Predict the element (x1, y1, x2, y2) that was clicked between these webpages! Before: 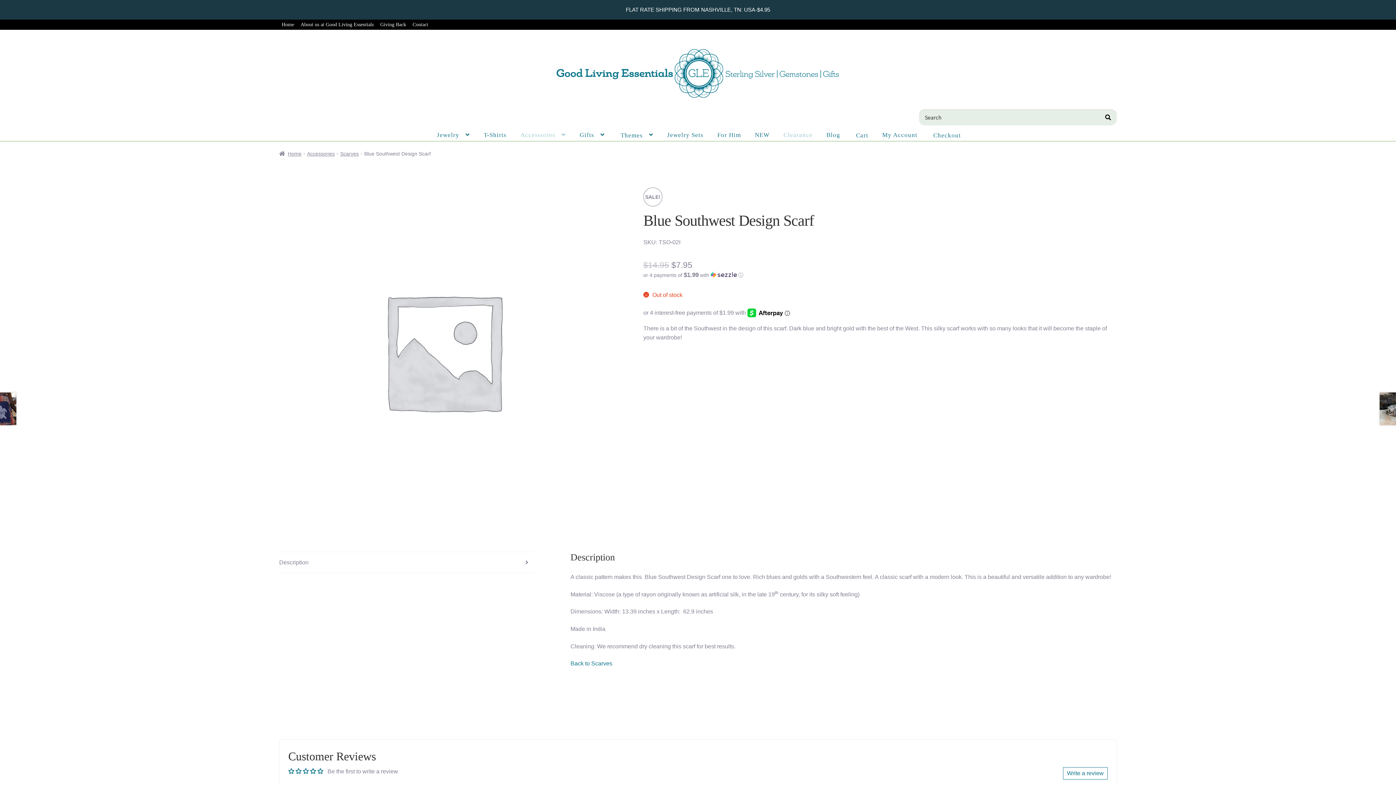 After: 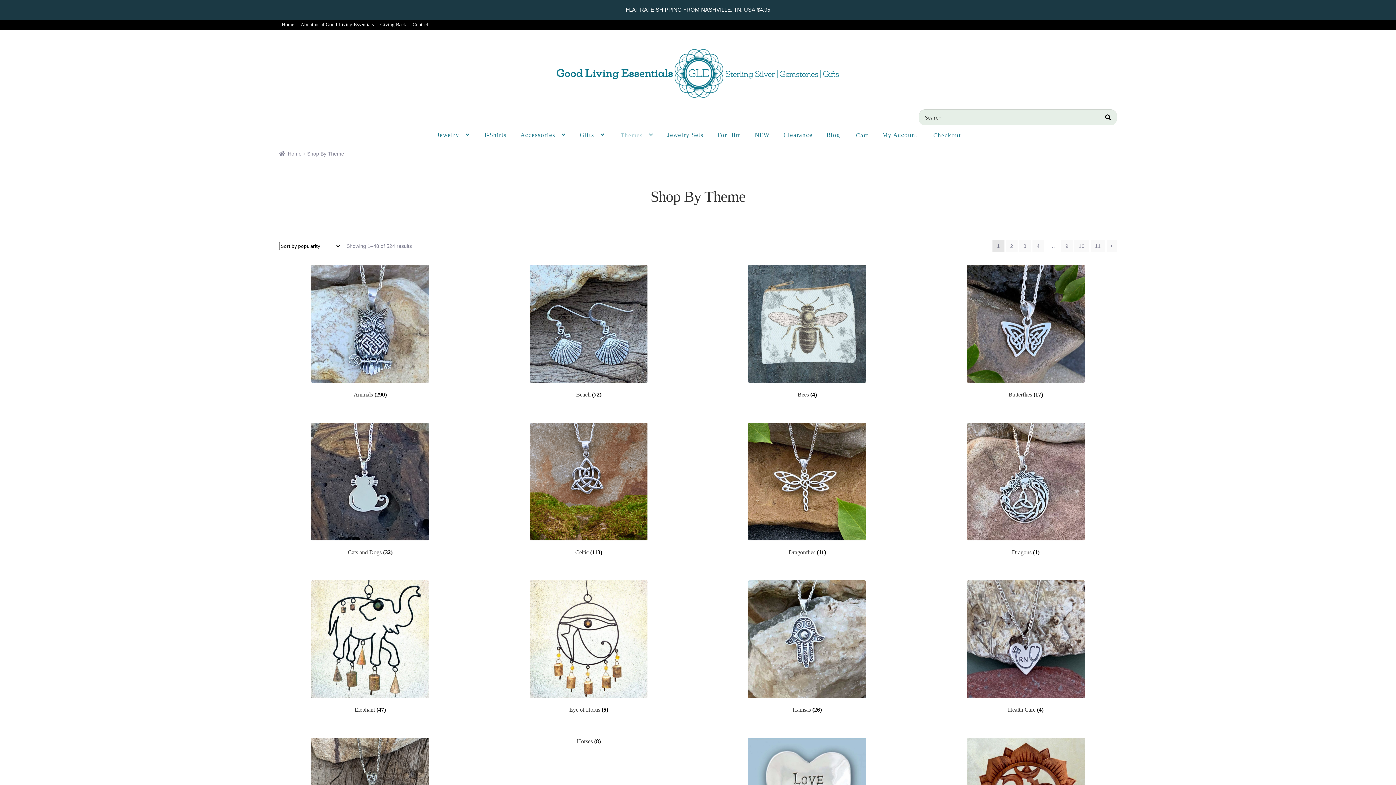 Action: bbox: (612, 129, 659, 141) label: Themes